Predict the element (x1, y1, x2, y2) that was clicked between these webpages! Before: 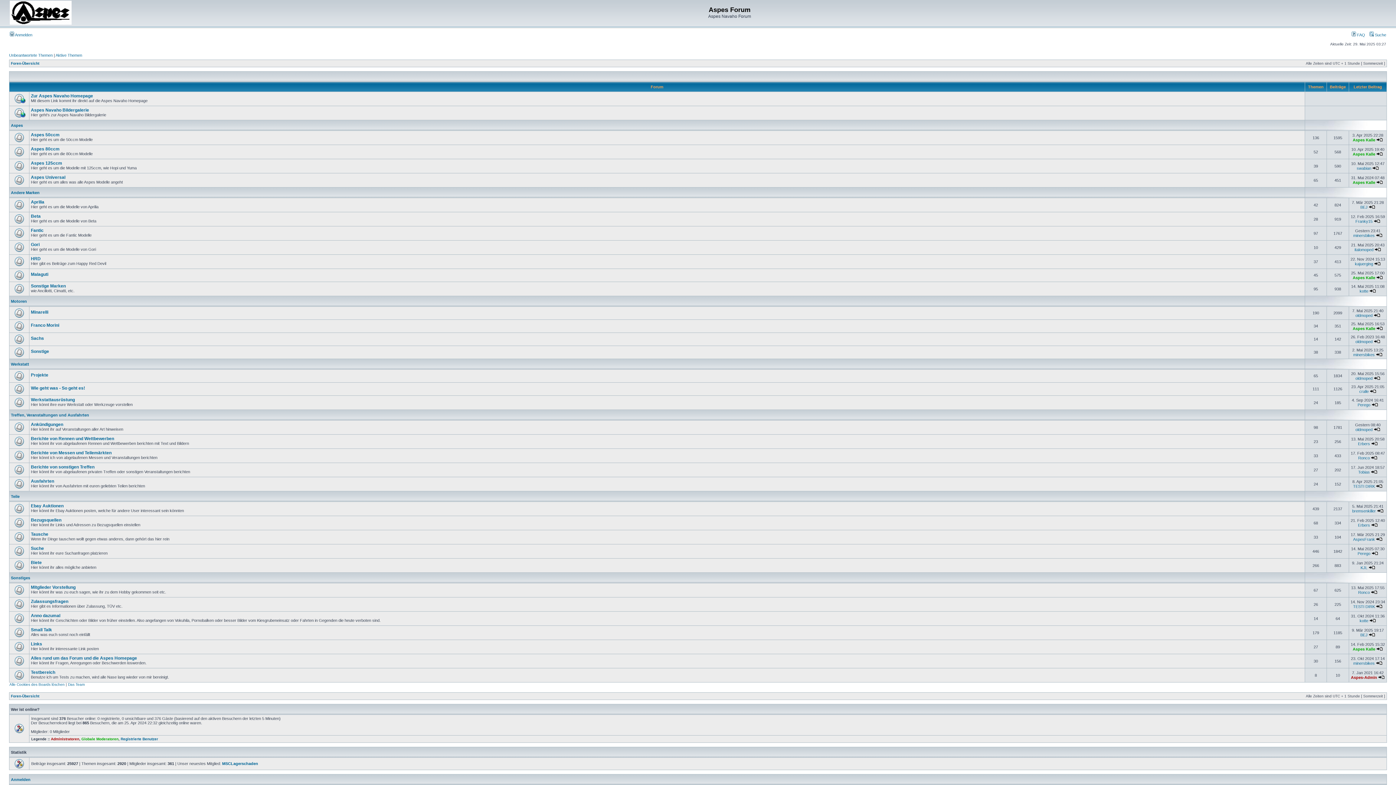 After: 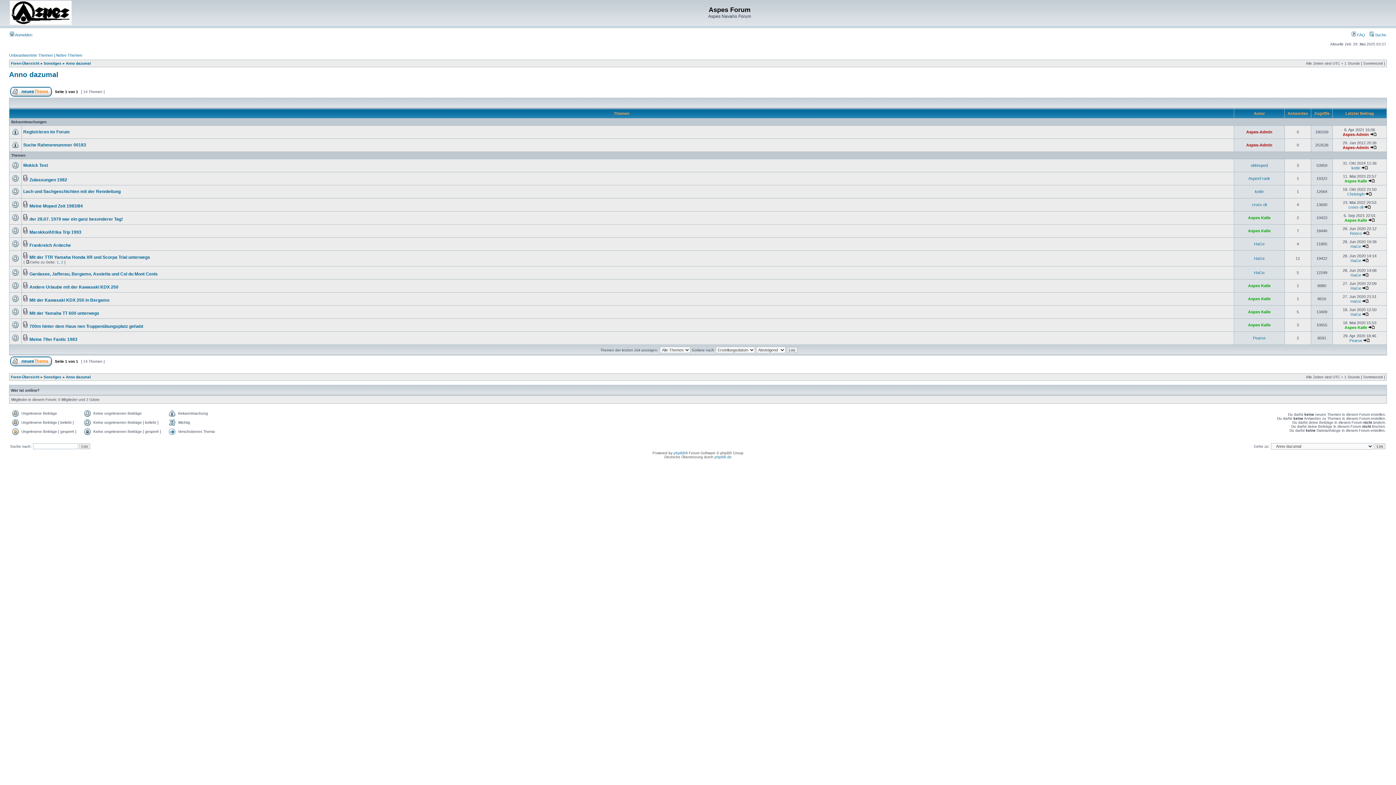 Action: label: Anno dazumal bbox: (30, 613, 60, 618)